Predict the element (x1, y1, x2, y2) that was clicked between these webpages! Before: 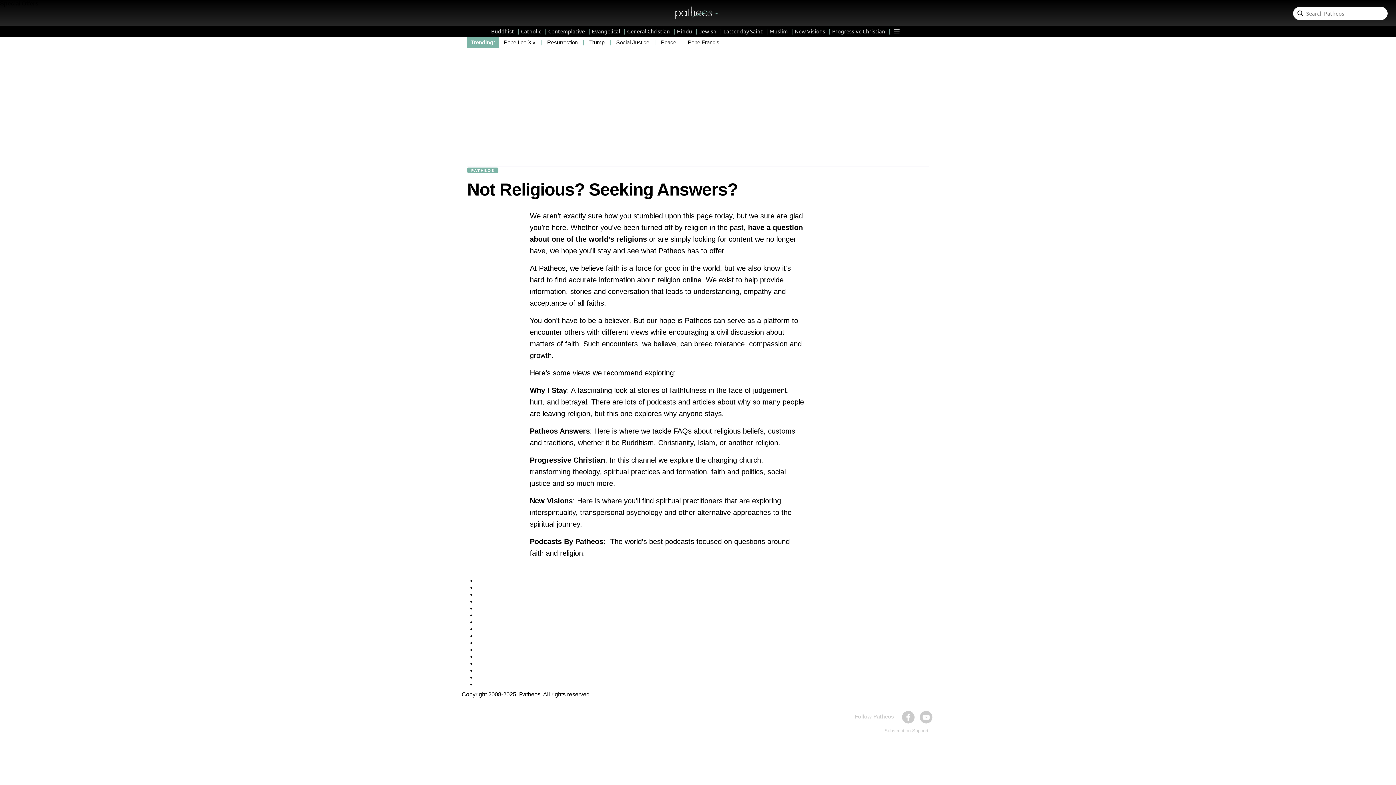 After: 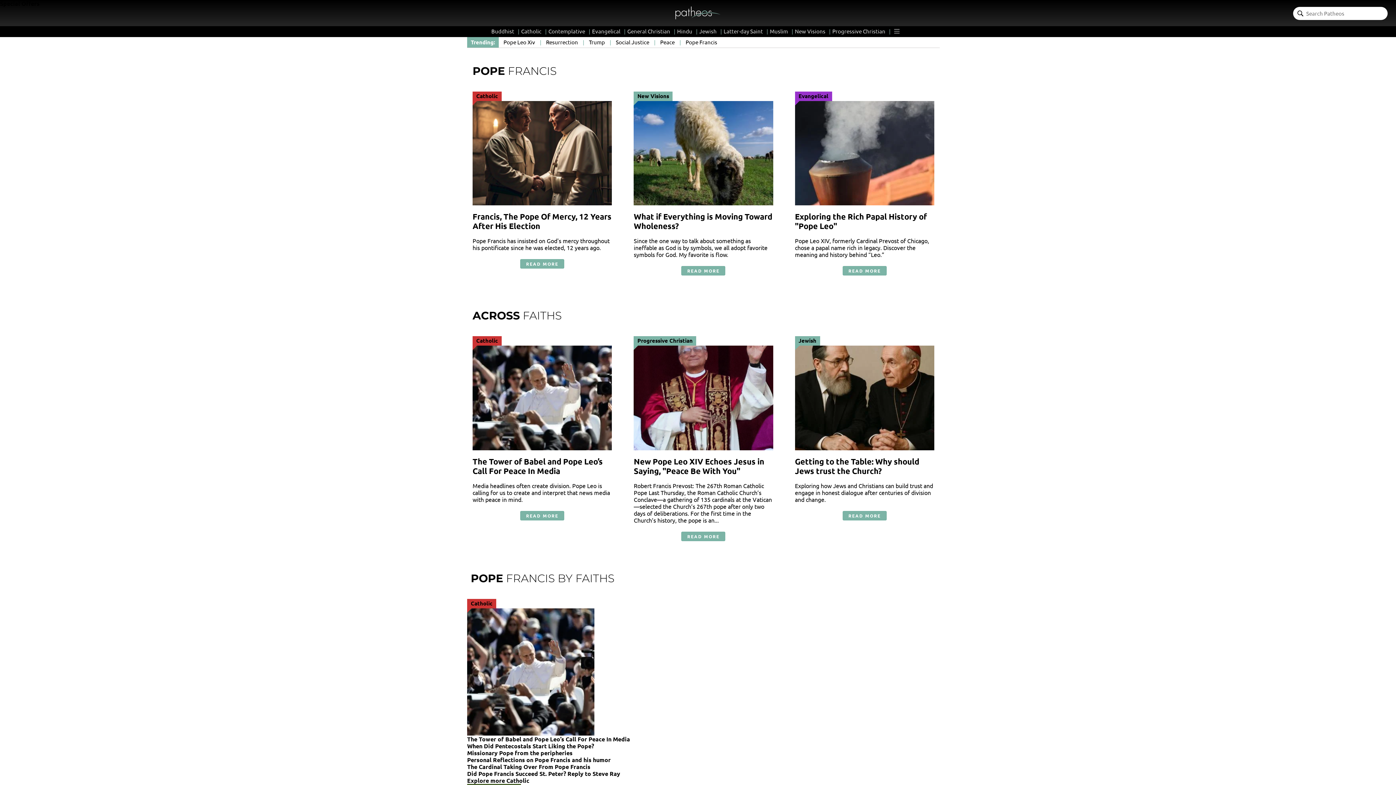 Action: label: Pope Francis bbox: (688, 39, 719, 45)